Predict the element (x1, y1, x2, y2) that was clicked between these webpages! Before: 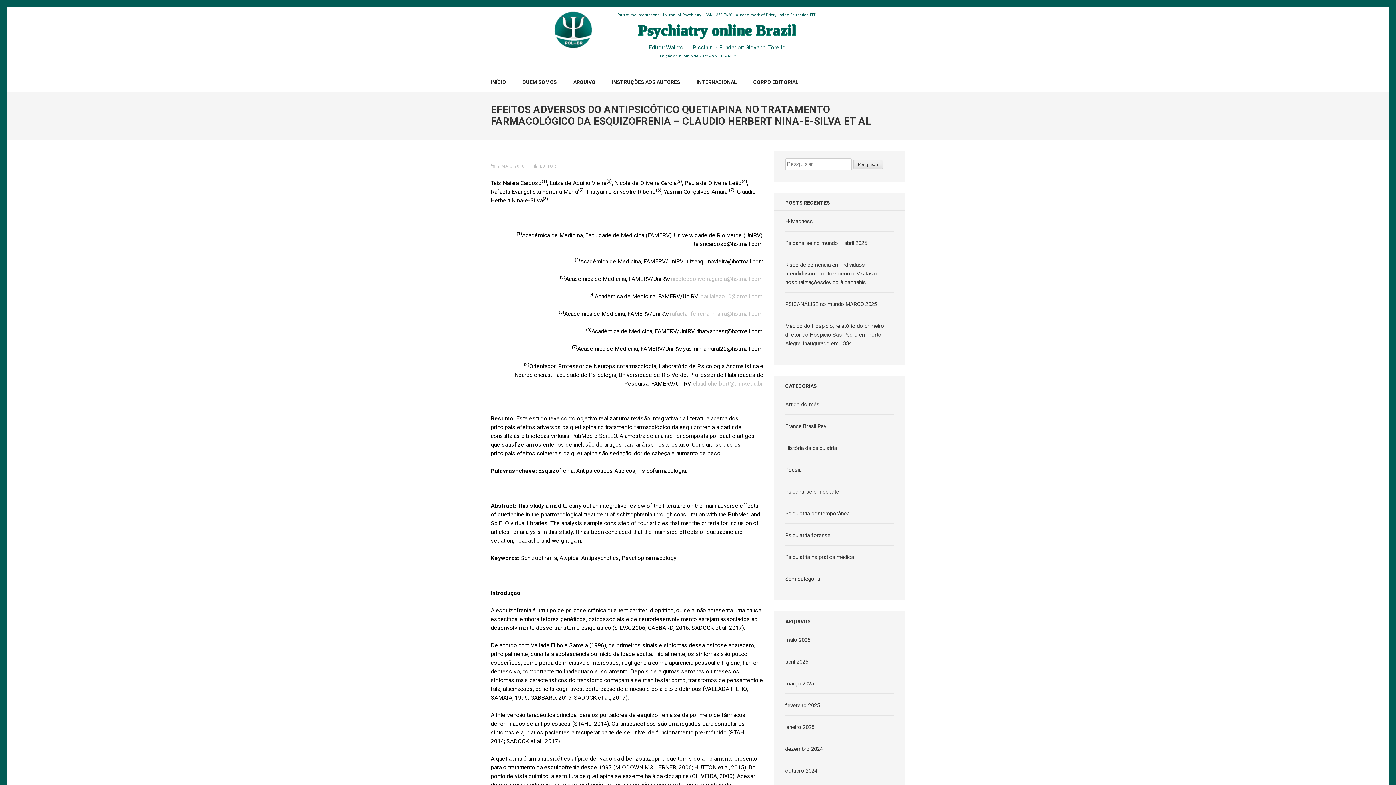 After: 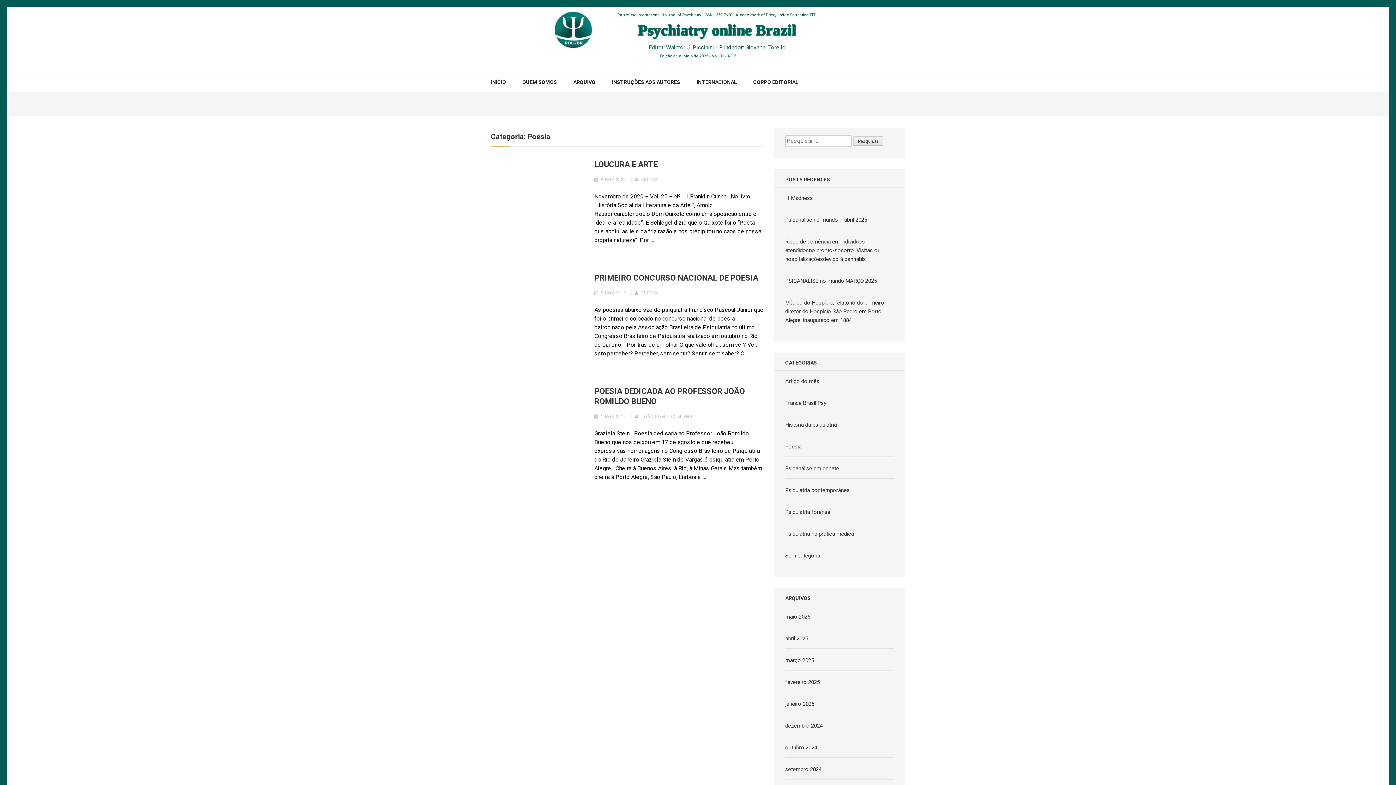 Action: label: Poesia bbox: (785, 466, 801, 473)